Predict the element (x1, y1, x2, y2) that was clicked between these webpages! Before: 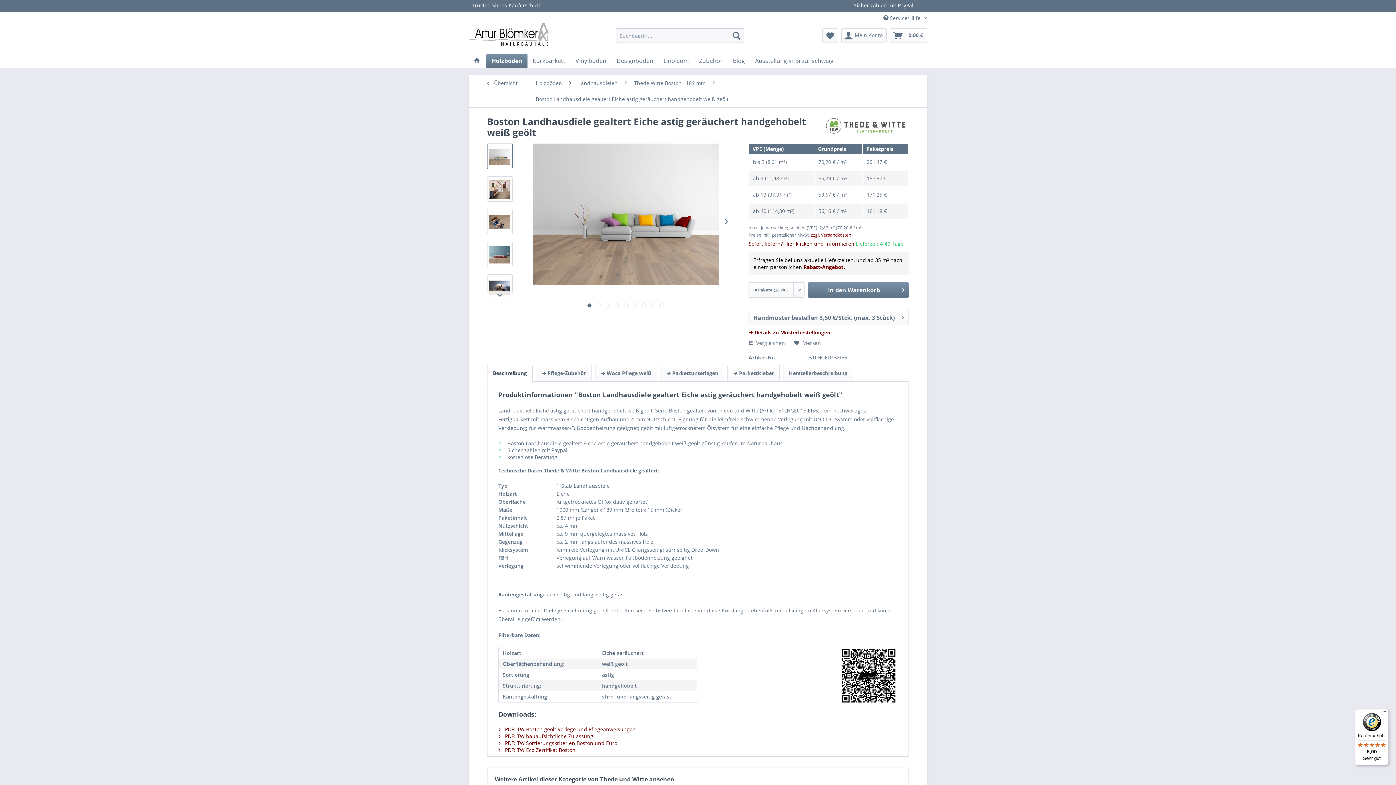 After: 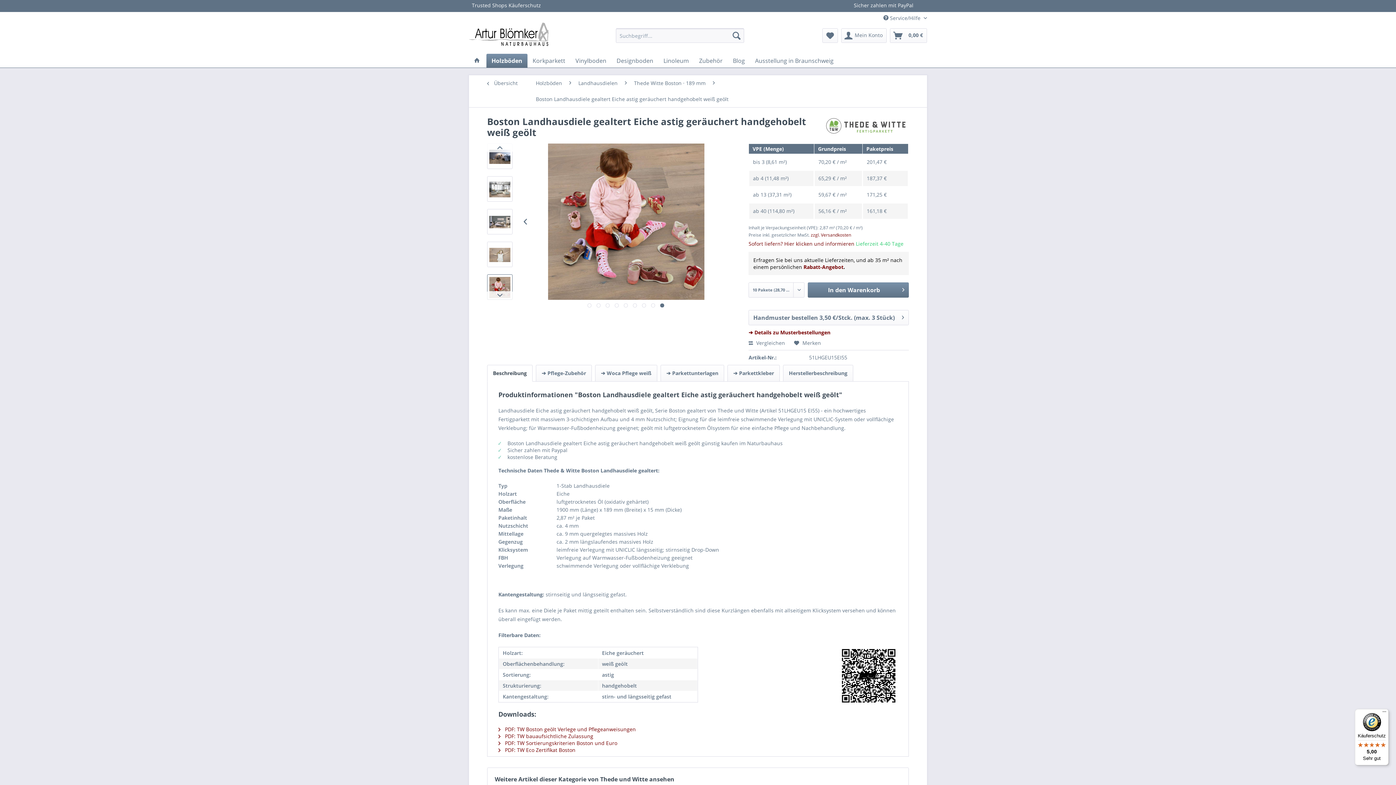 Action: label:   bbox: (660, 303, 664, 307)